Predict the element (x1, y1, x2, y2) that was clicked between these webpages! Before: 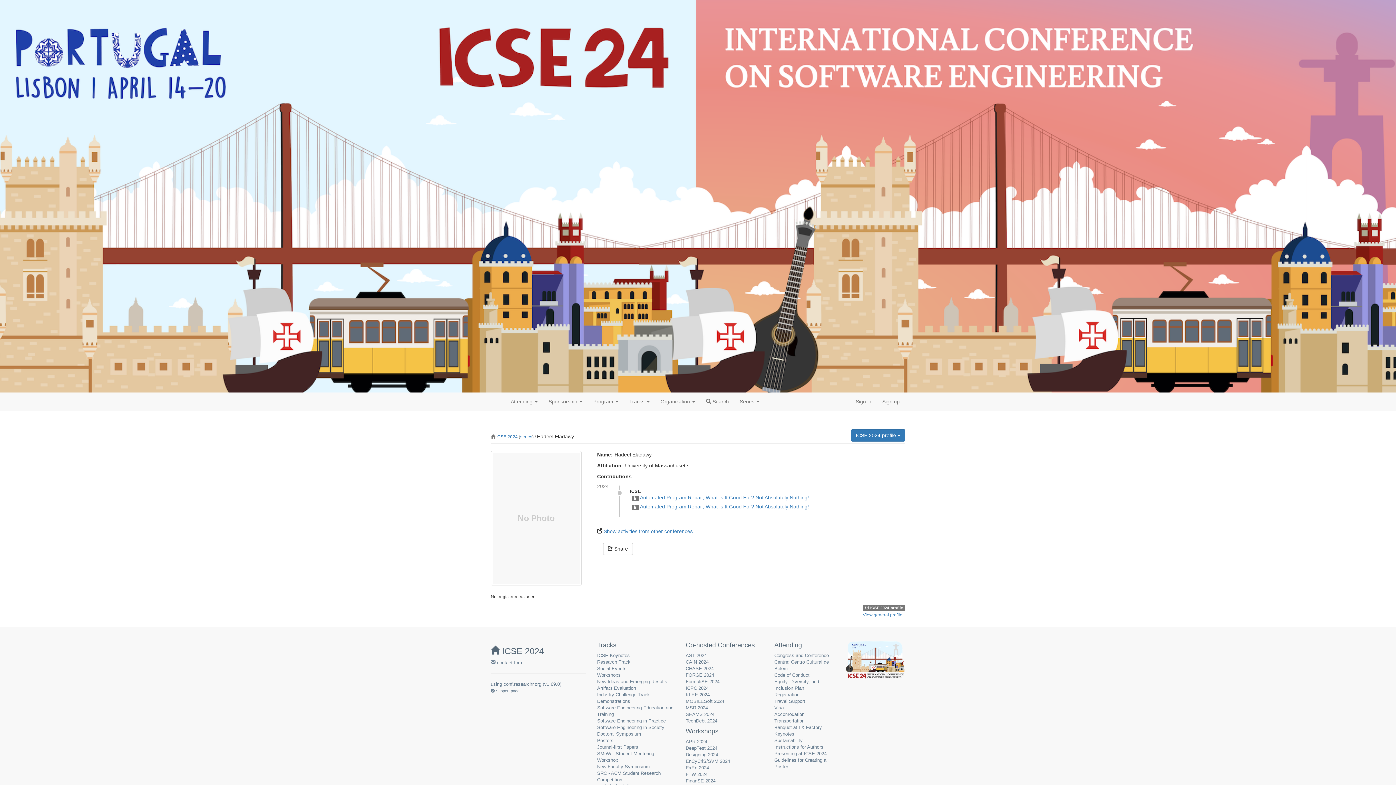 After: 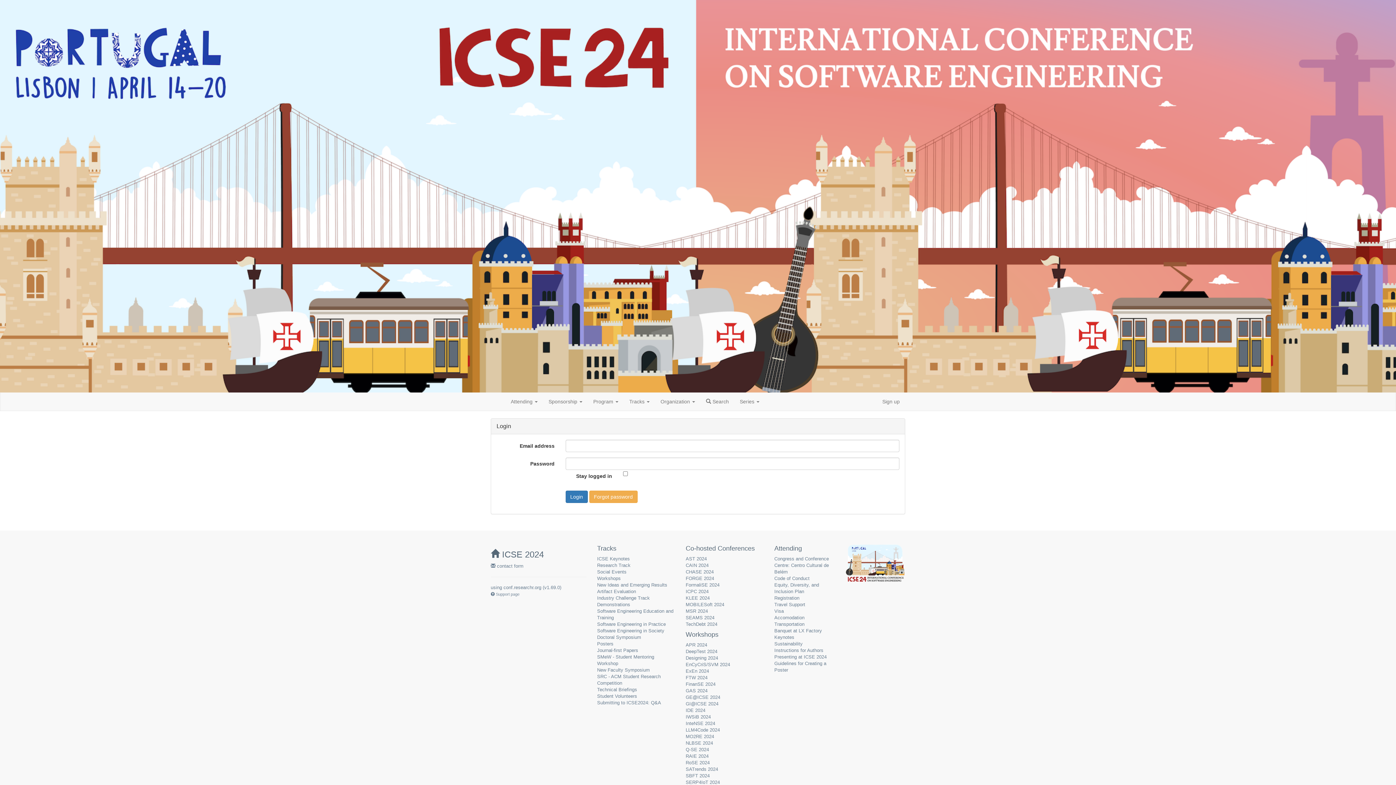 Action: bbox: (850, 392, 877, 410) label: Sign in